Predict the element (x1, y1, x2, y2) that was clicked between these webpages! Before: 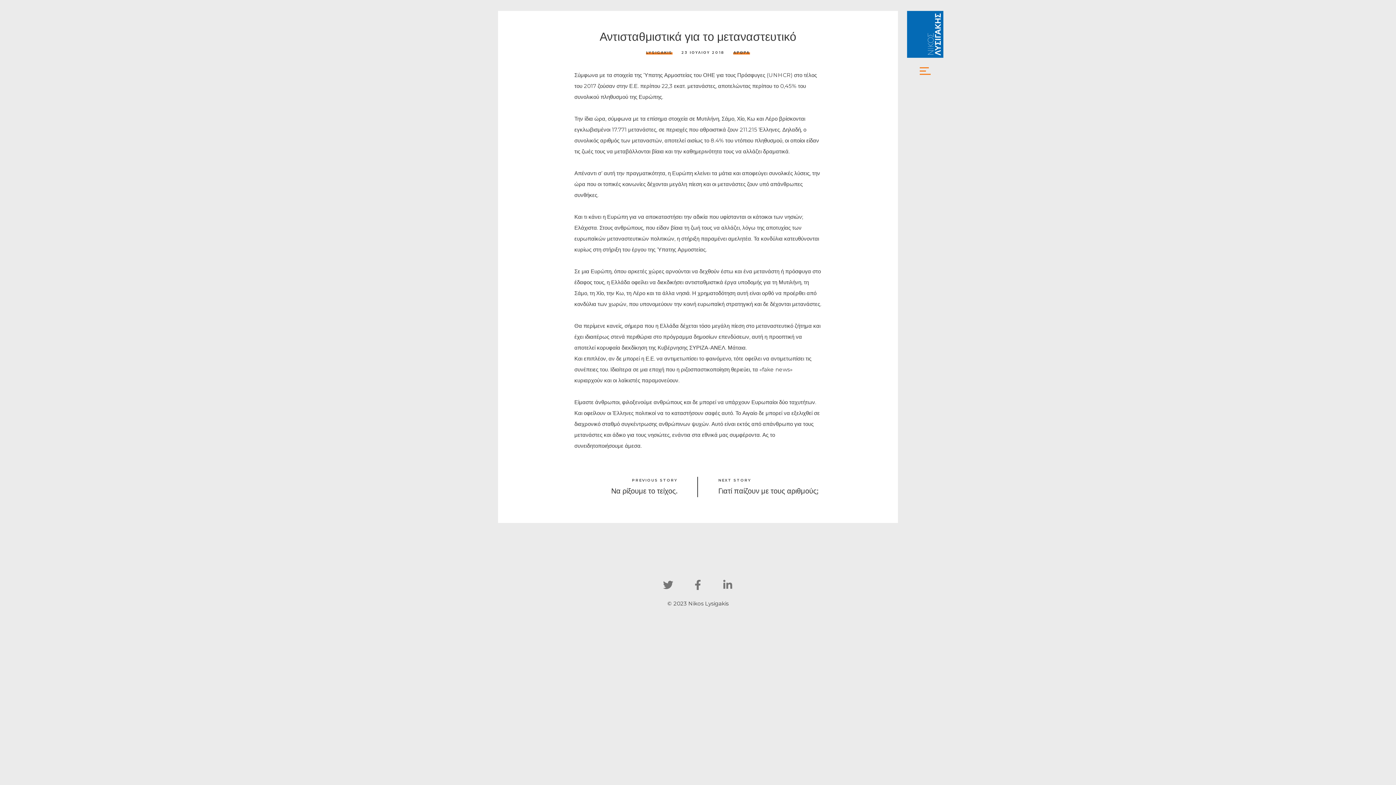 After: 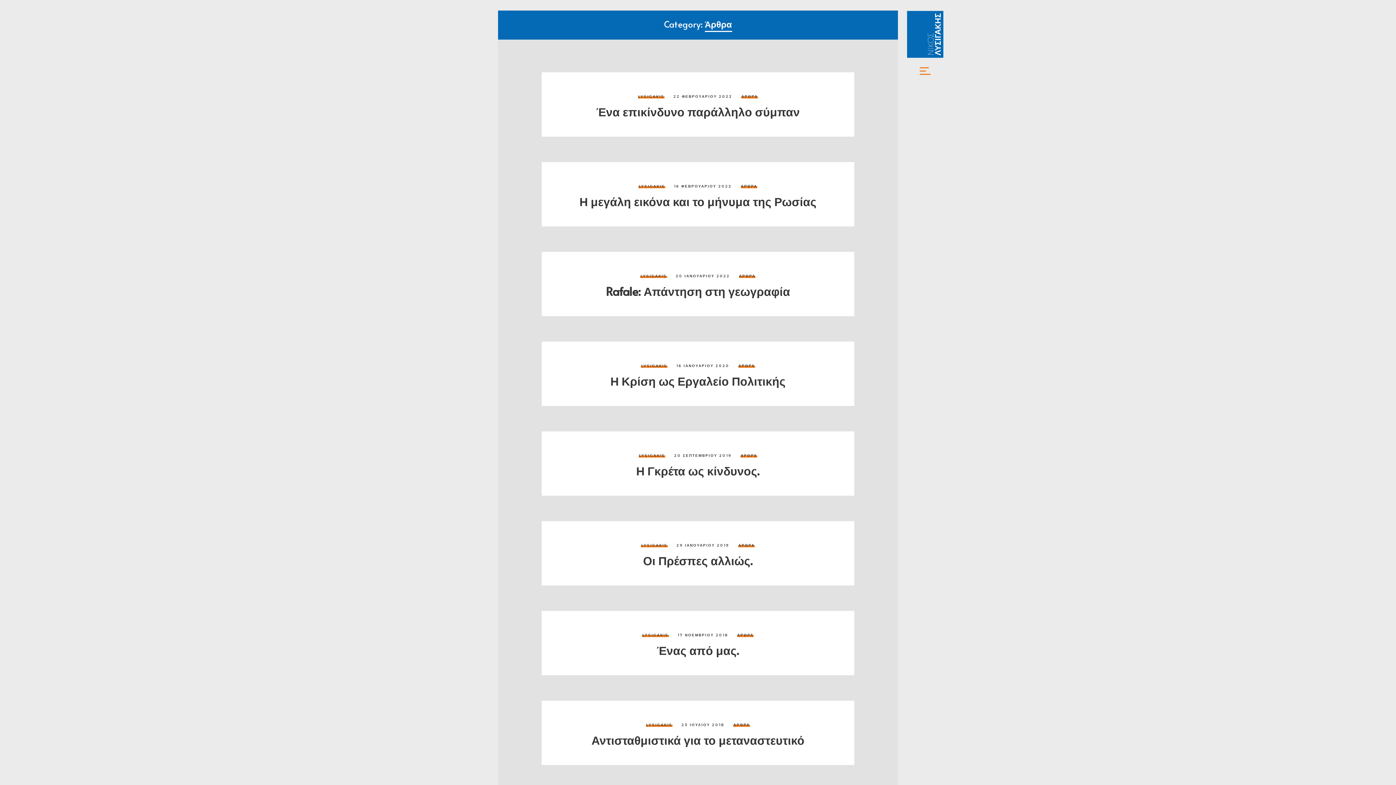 Action: bbox: (733, 50, 750, 54) label: ΑΡΘΡΑ